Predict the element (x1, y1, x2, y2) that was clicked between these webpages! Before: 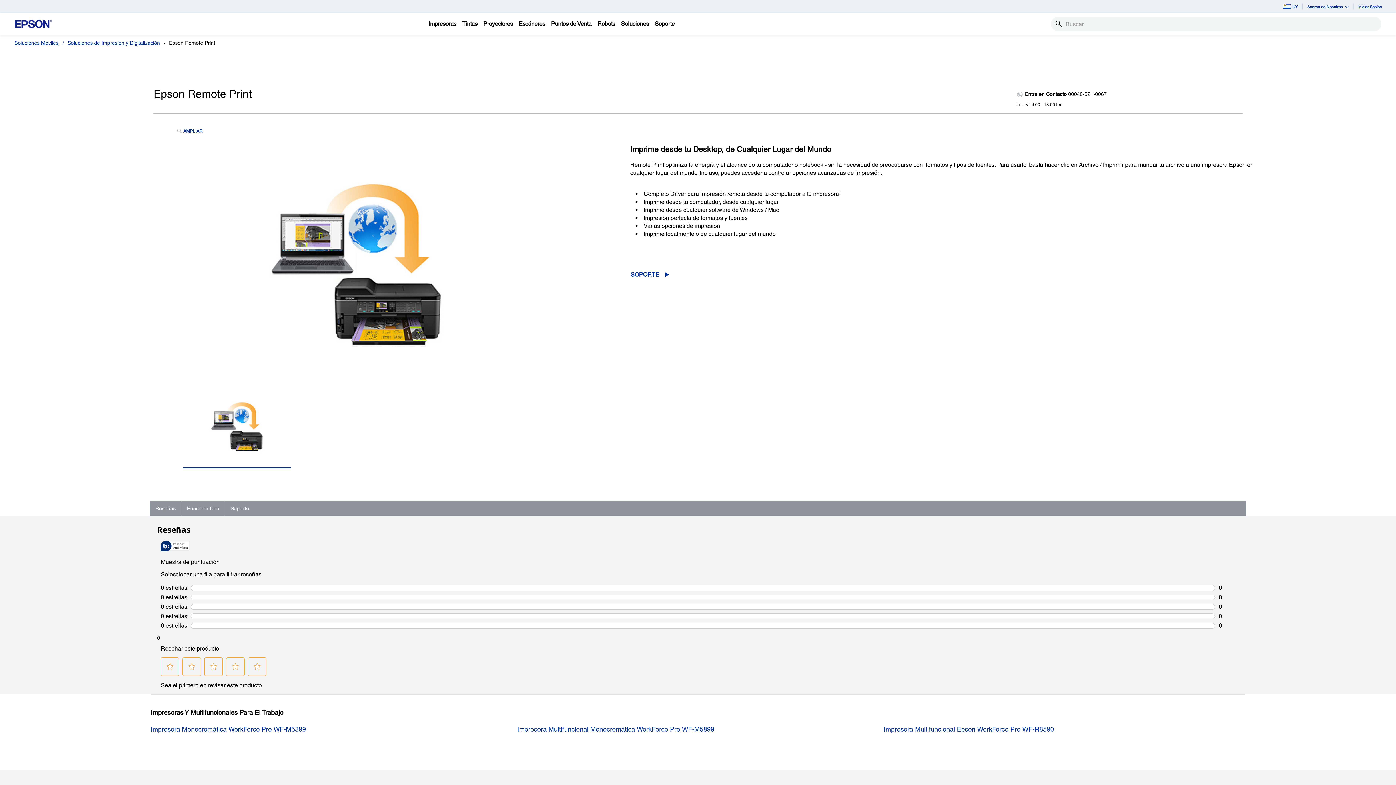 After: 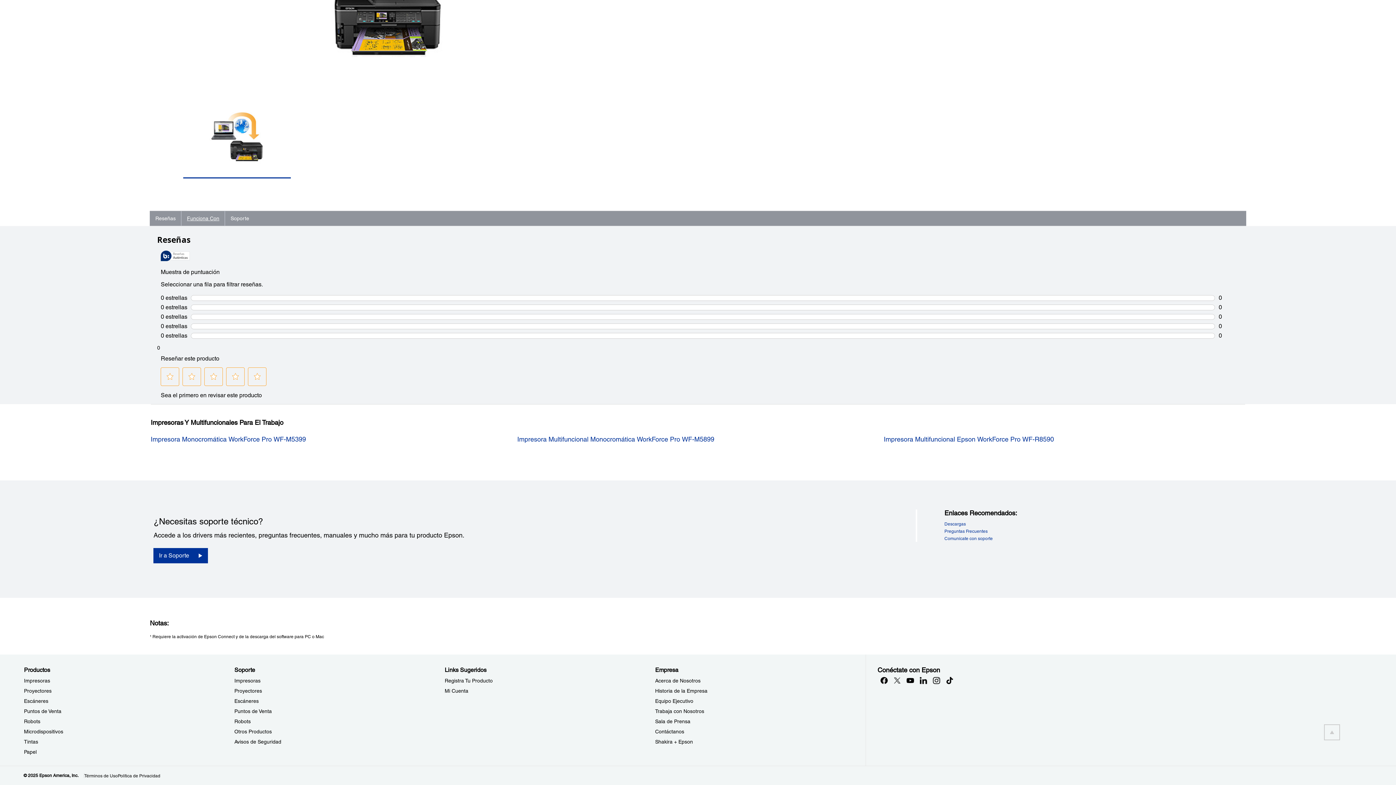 Action: label: Funciona Con bbox: (181, 501, 224, 515)